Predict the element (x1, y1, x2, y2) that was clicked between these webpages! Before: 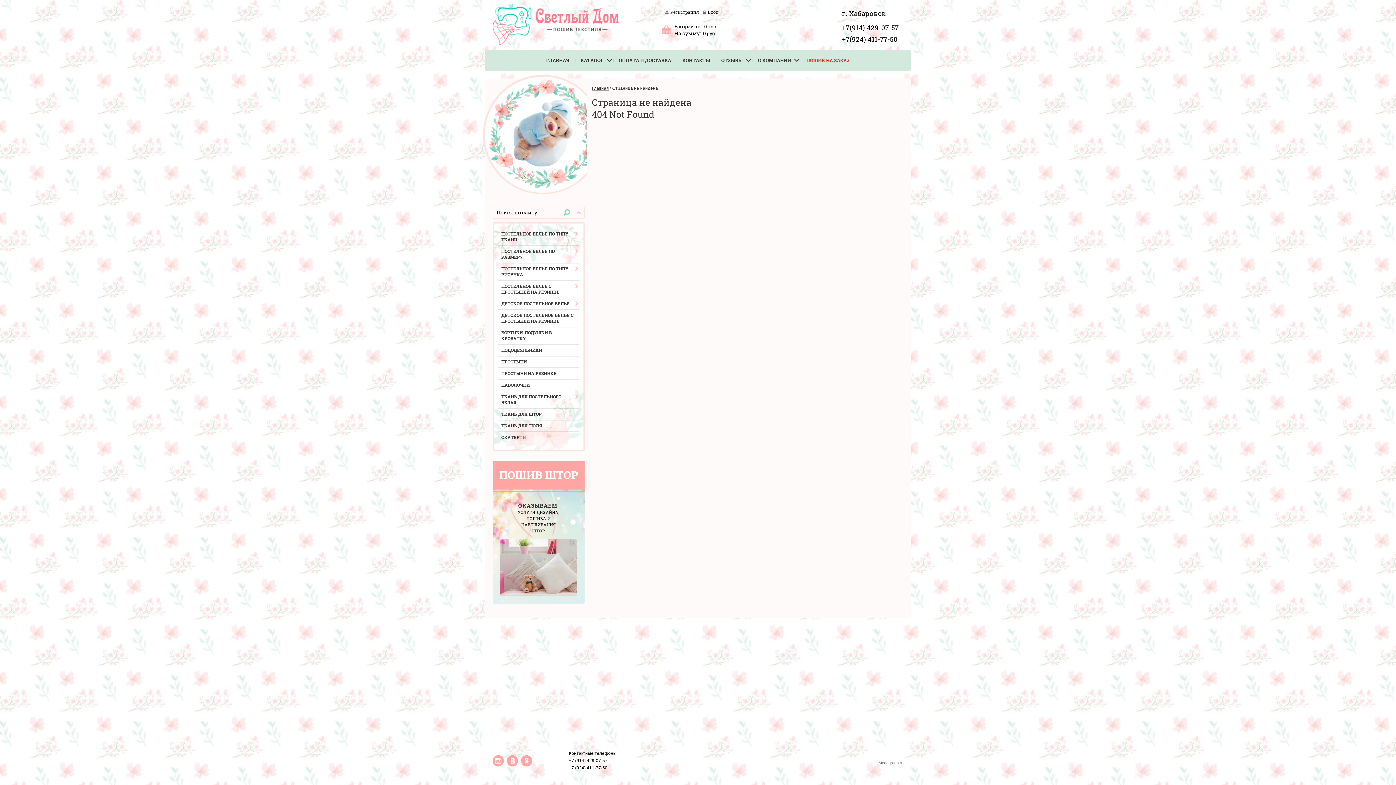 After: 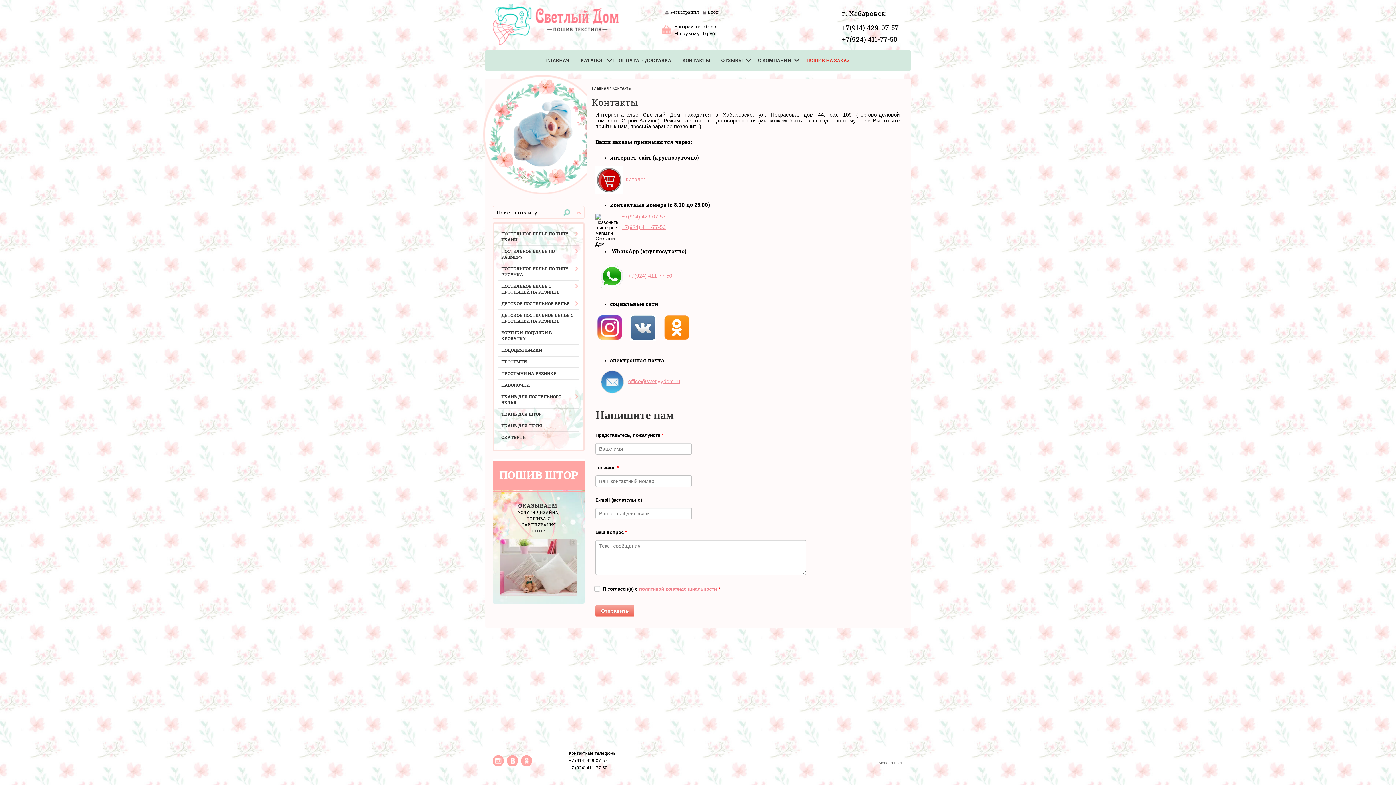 Action: bbox: (677, 53, 716, 68) label: КОНТАКТЫ